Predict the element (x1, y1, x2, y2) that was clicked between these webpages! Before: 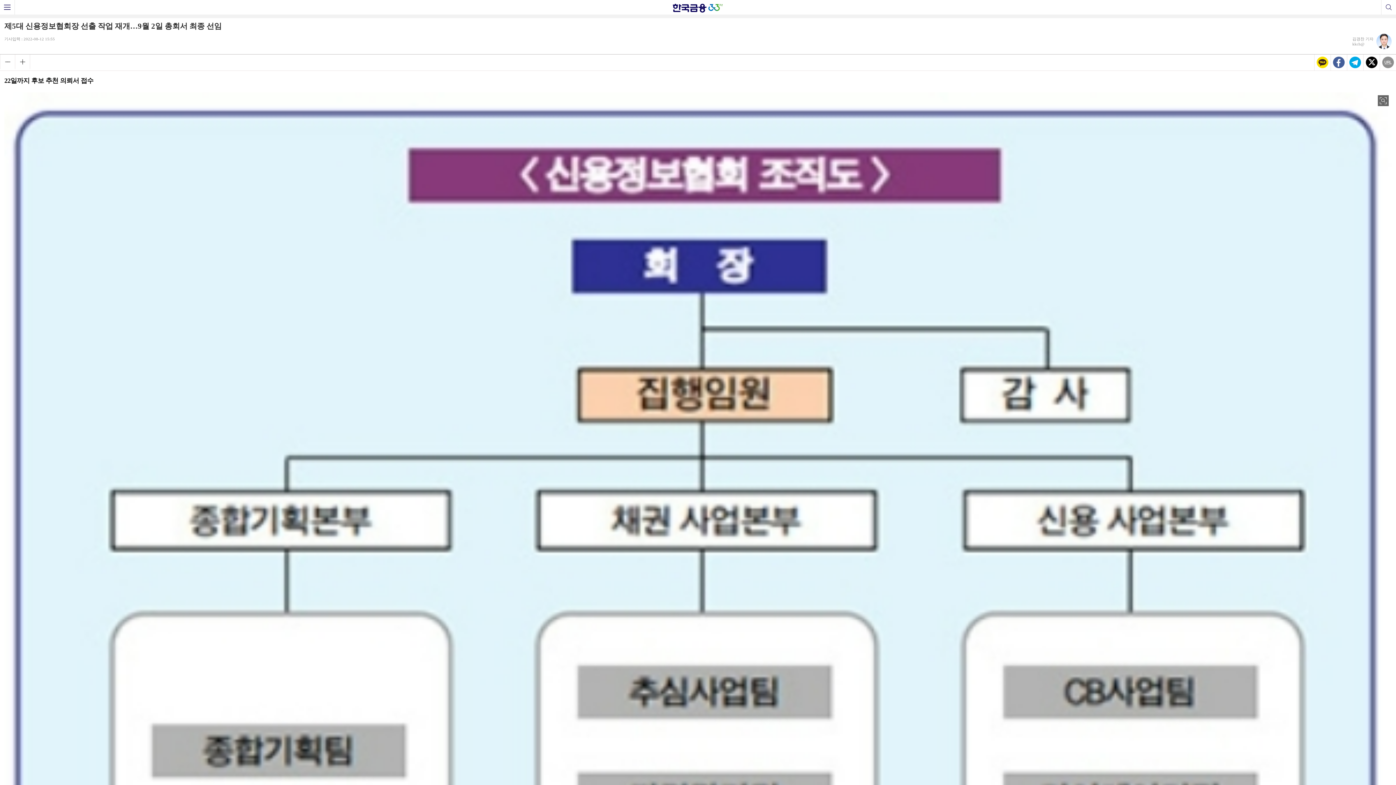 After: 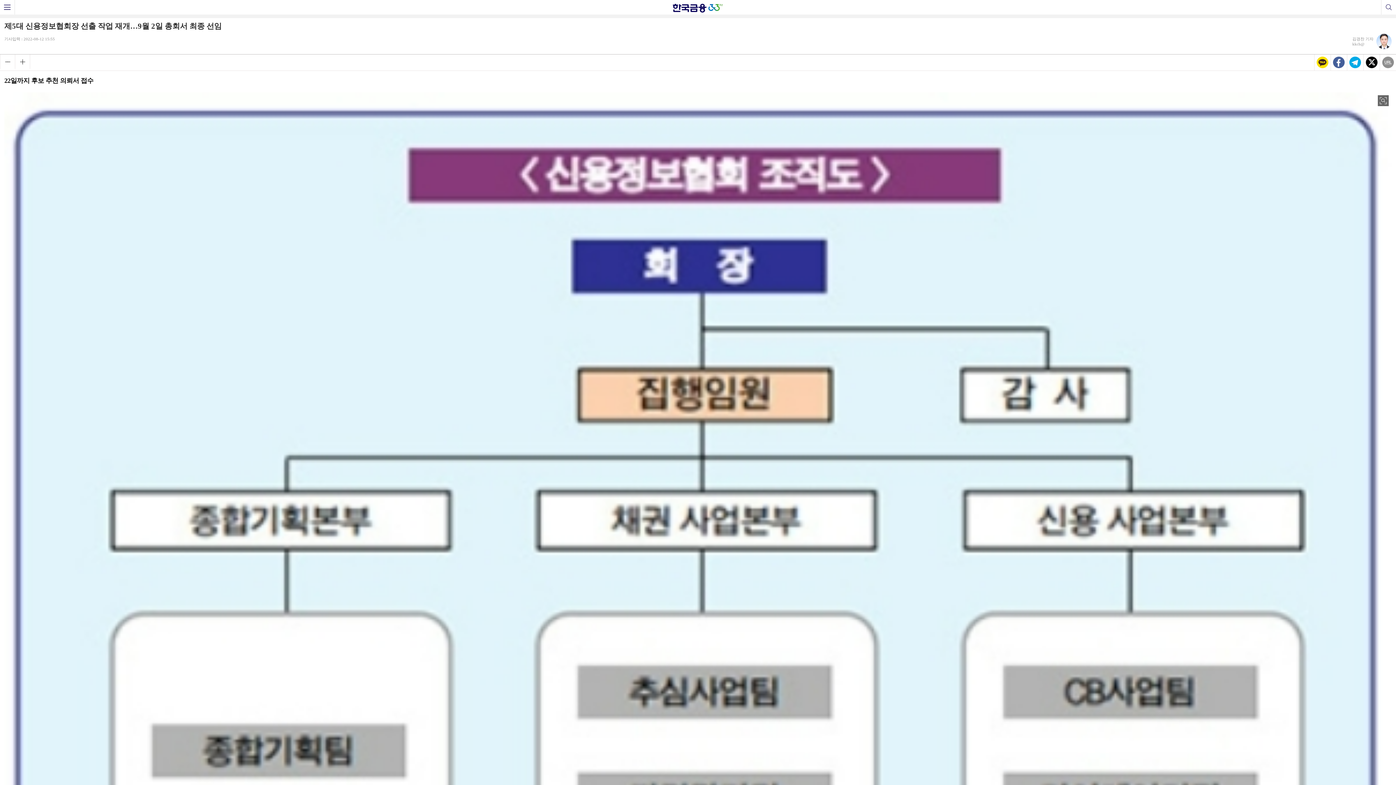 Action: bbox: (1352, 44, 1392, 50) label: 김경찬 기자
kkch@	